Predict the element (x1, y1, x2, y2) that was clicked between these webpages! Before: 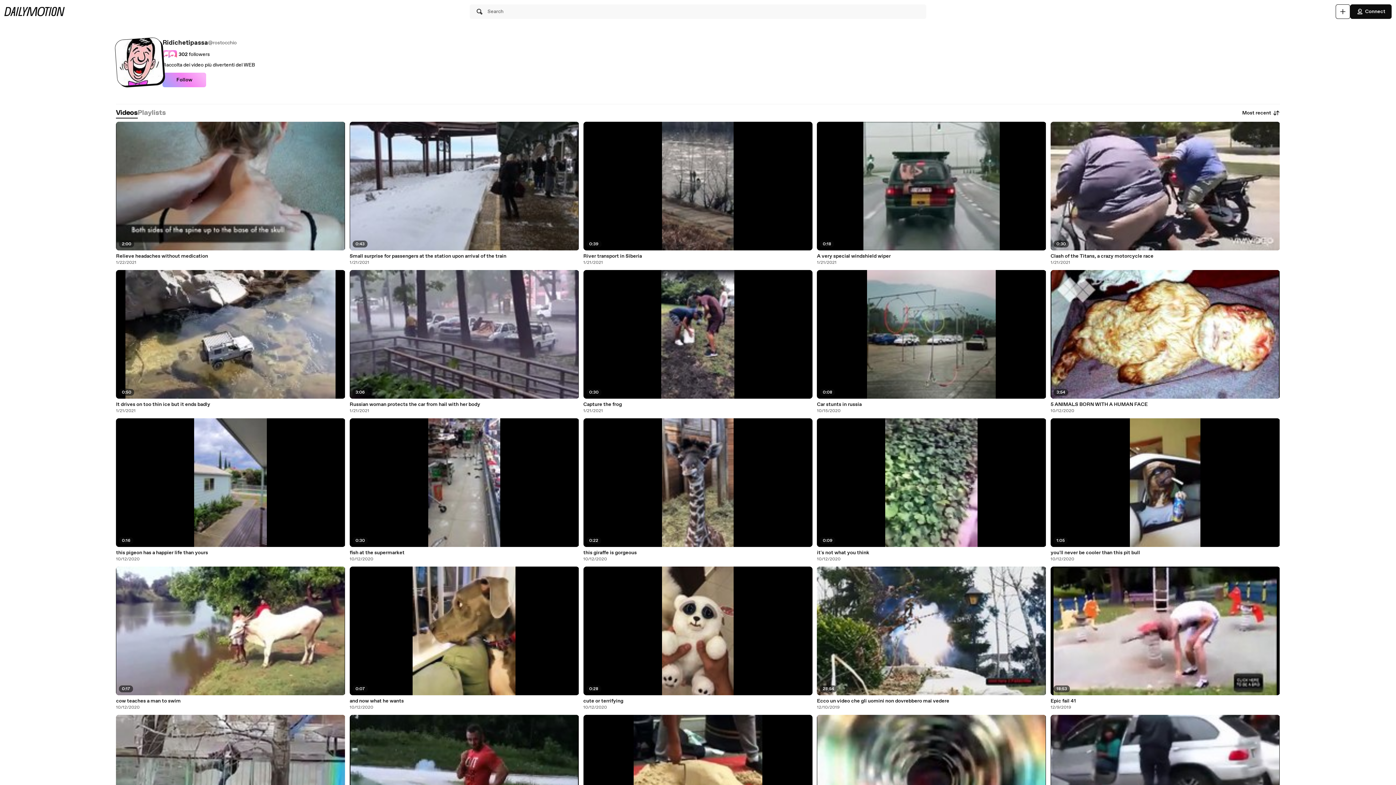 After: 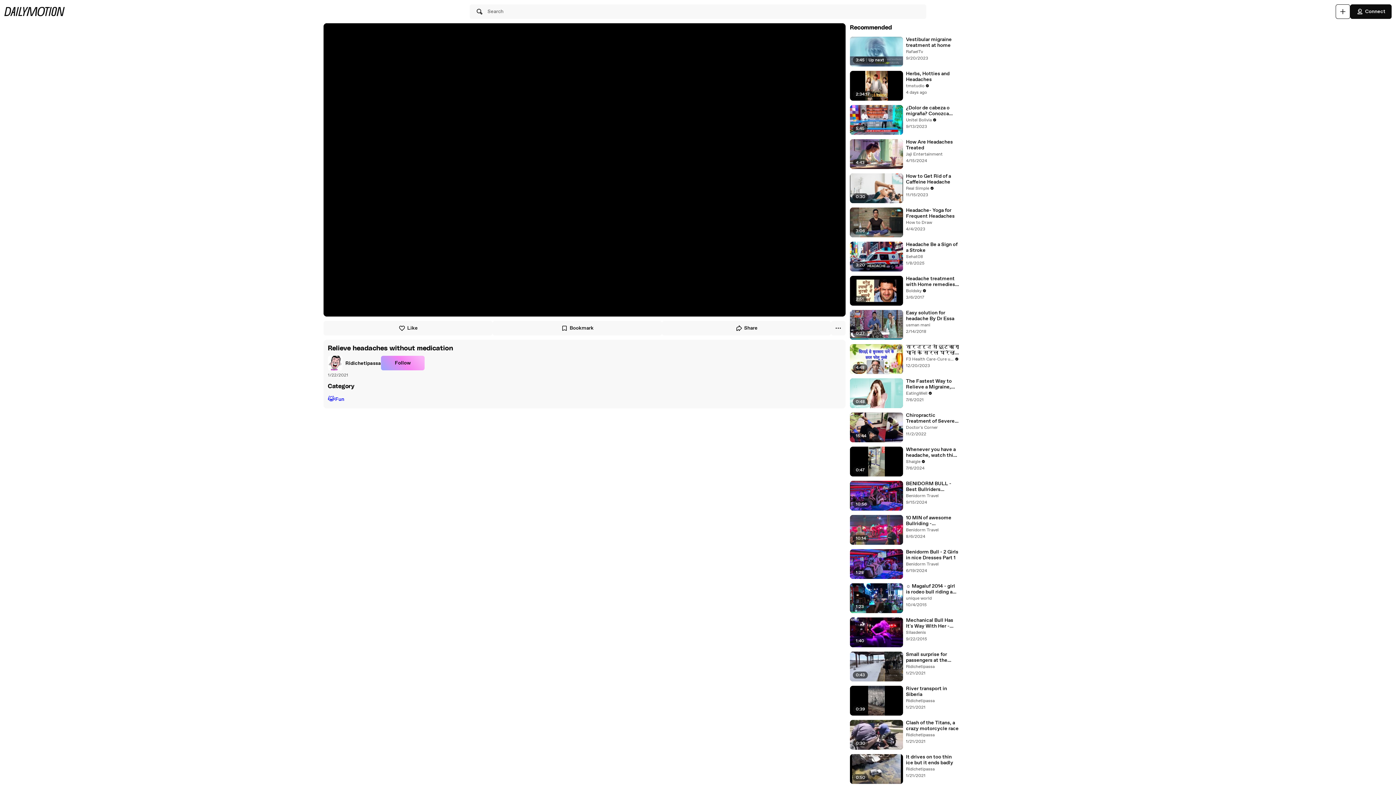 Action: label: Relieve headaches without medication bbox: (116, 253, 345, 259)